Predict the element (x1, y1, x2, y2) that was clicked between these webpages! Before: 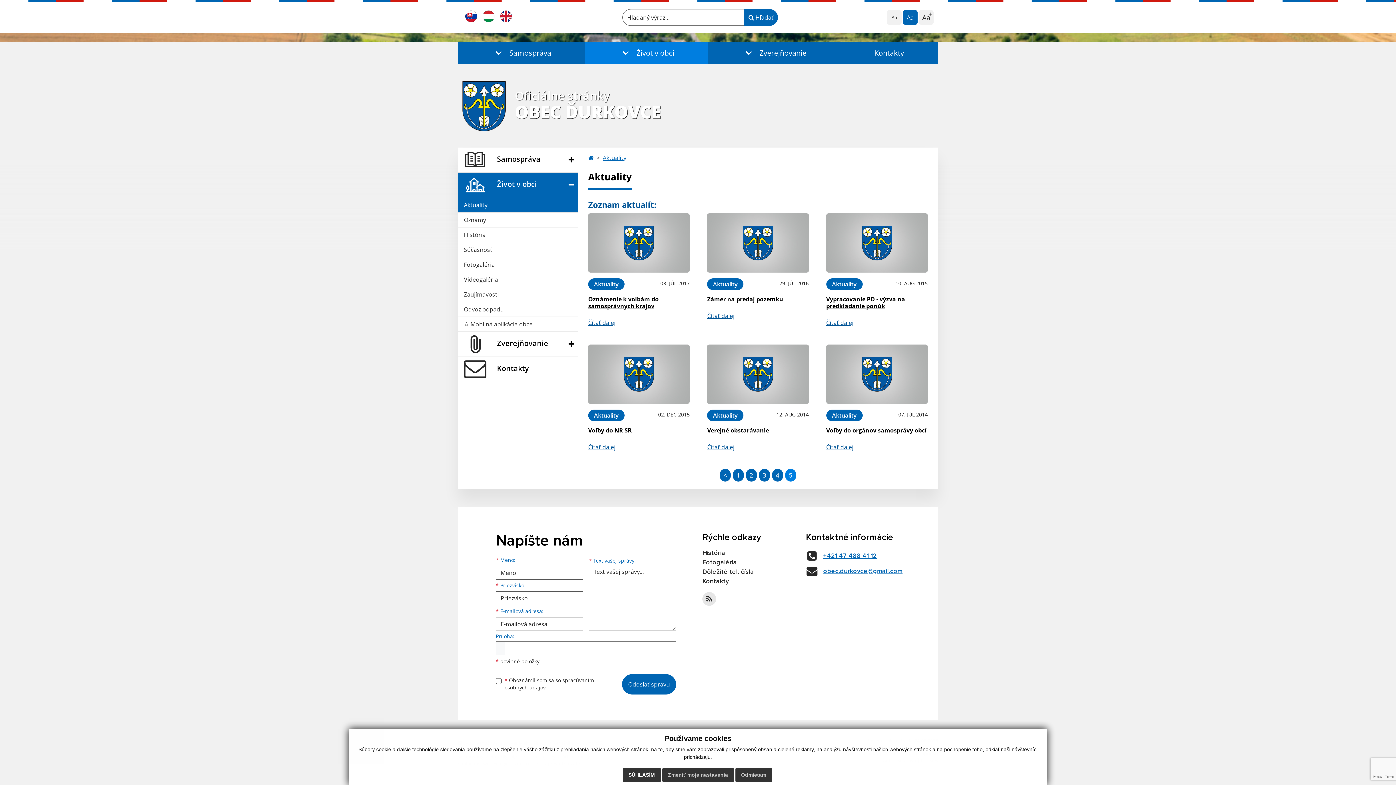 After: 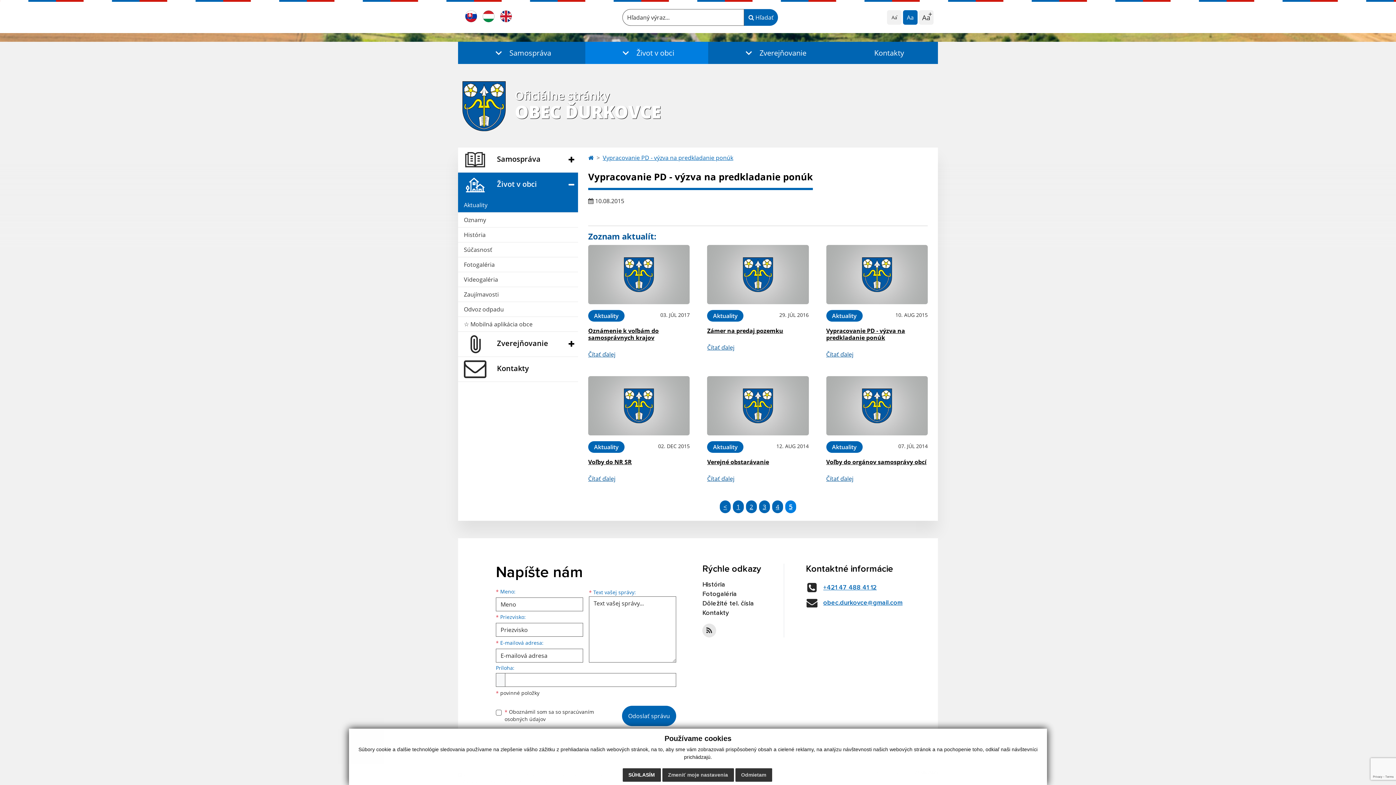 Action: bbox: (826, 318, 853, 326) label: Čítať ďalej